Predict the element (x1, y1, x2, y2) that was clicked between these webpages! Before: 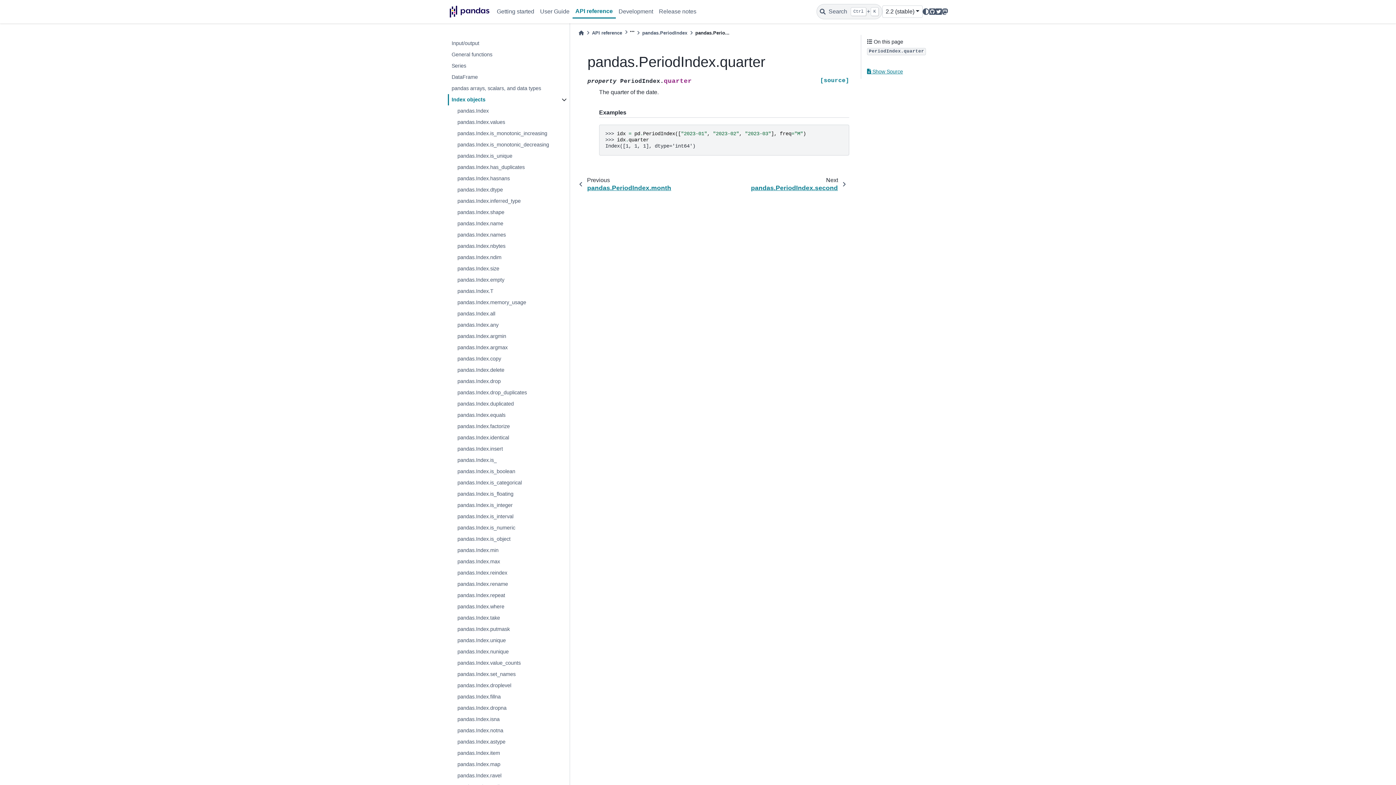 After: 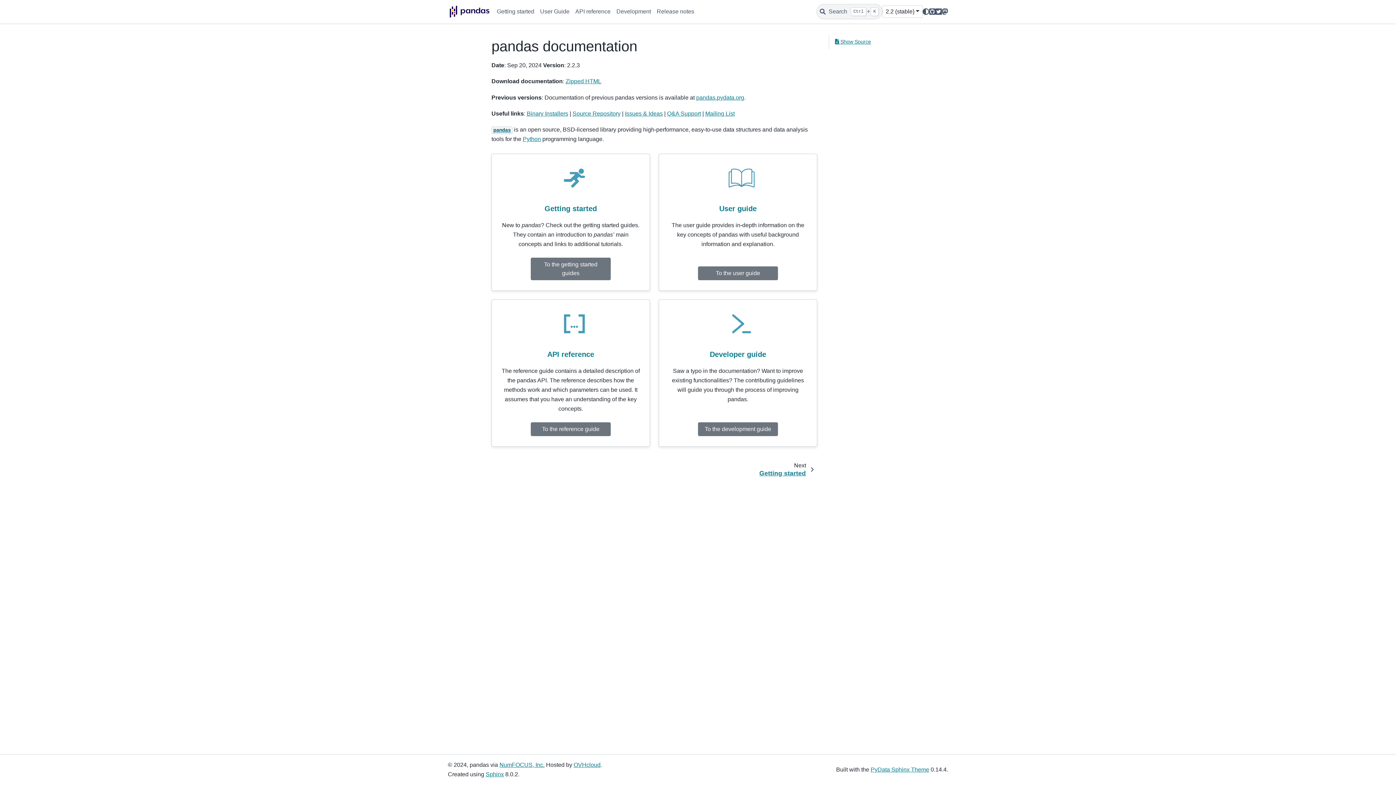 Action: bbox: (448, 0, 491, 23)